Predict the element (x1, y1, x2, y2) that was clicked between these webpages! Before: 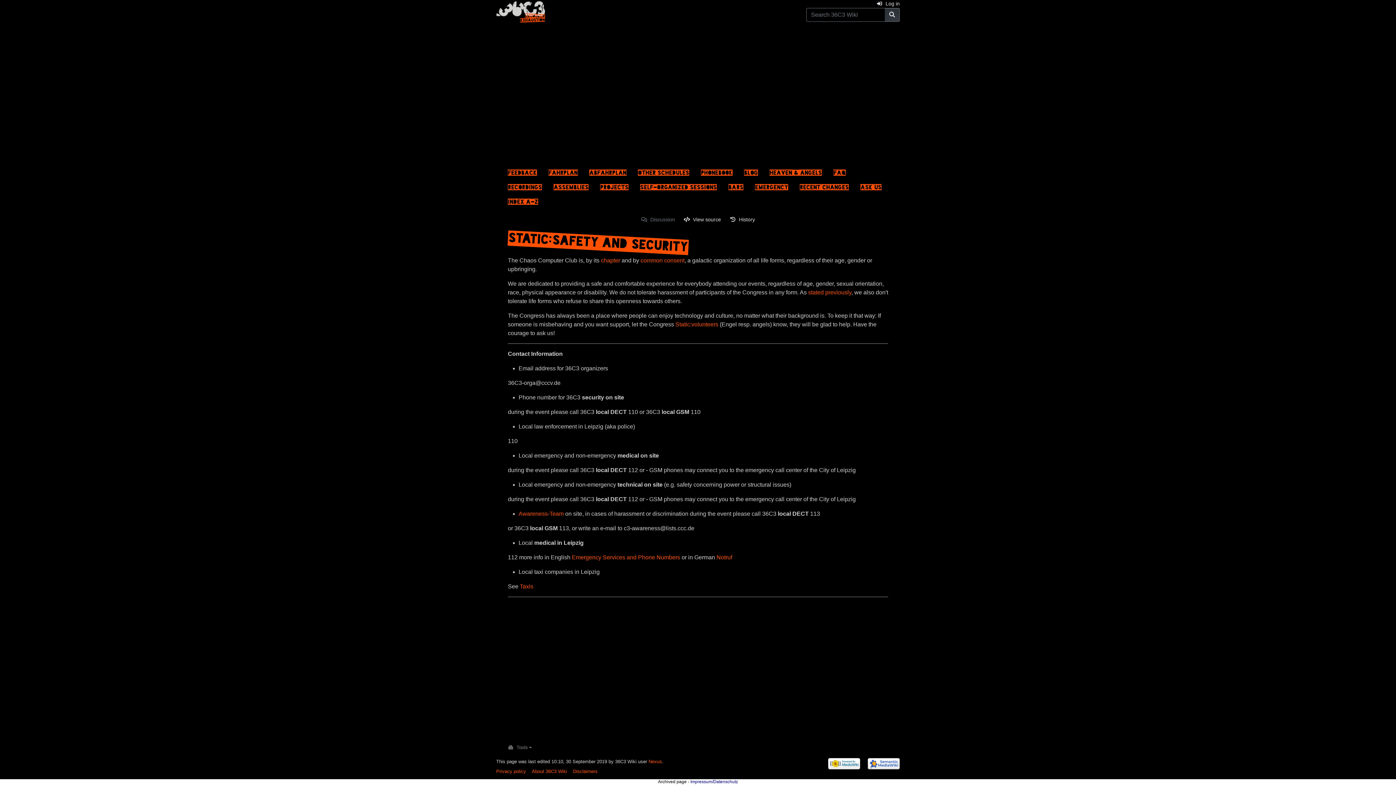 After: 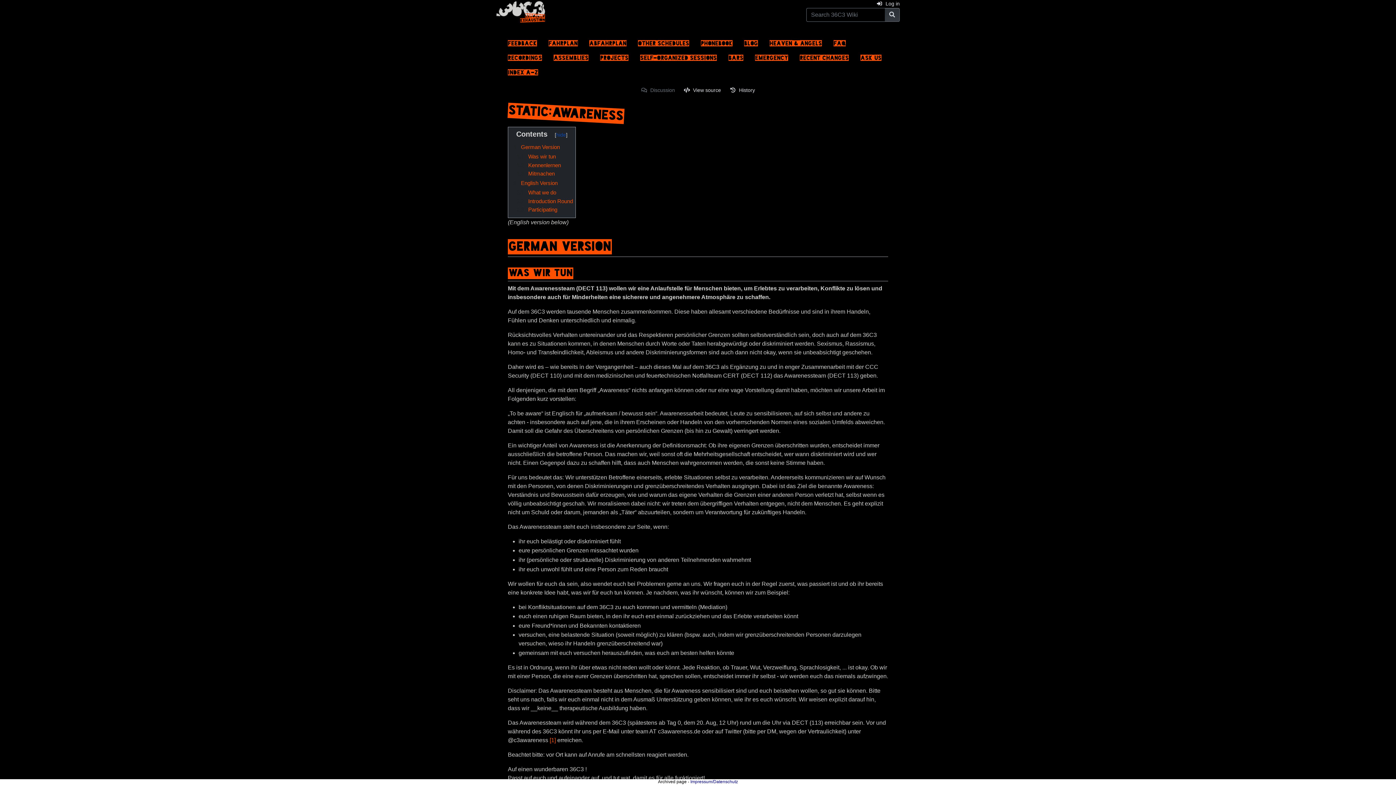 Action: label: Awareness-Team bbox: (518, 510, 563, 517)